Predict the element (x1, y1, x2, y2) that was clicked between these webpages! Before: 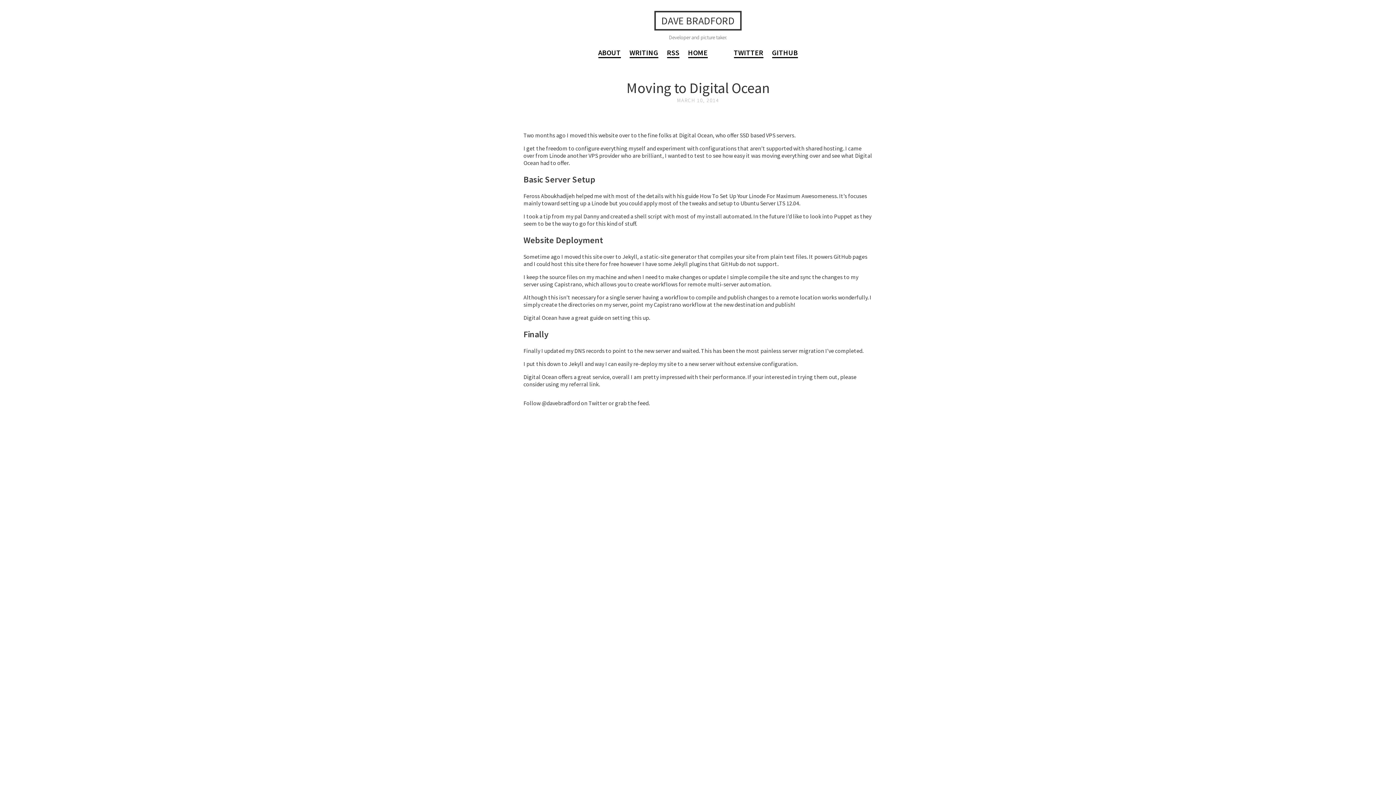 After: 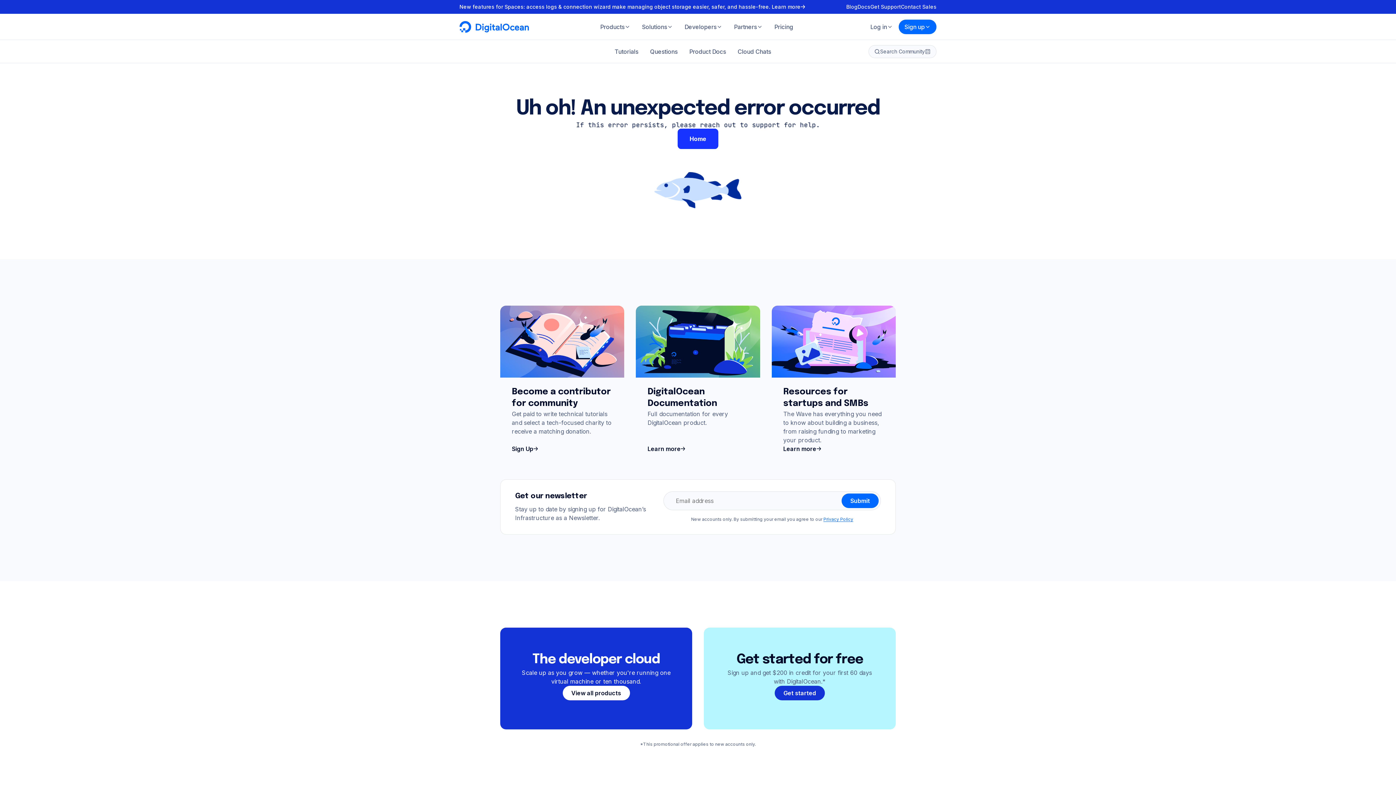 Action: bbox: (575, 314, 649, 321) label: great guide on setting this up